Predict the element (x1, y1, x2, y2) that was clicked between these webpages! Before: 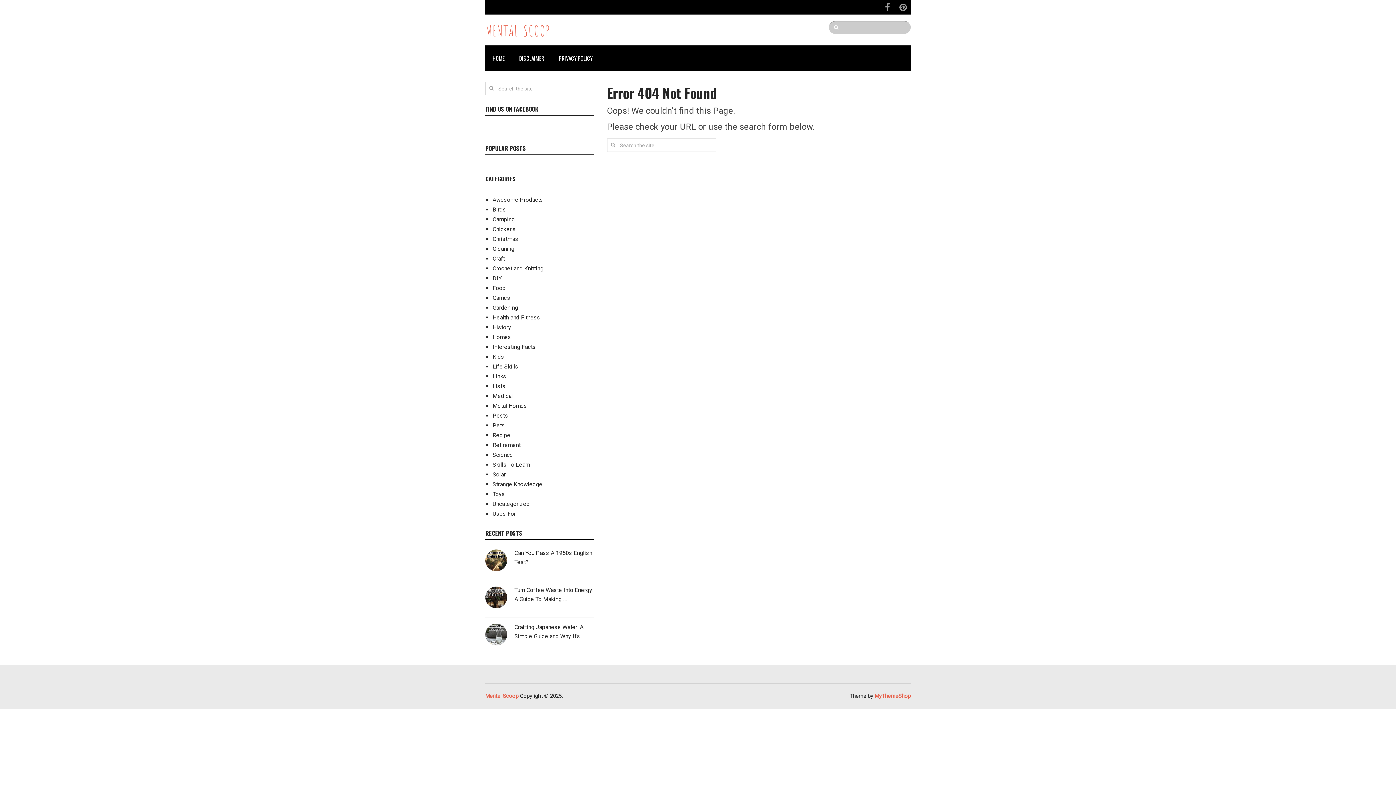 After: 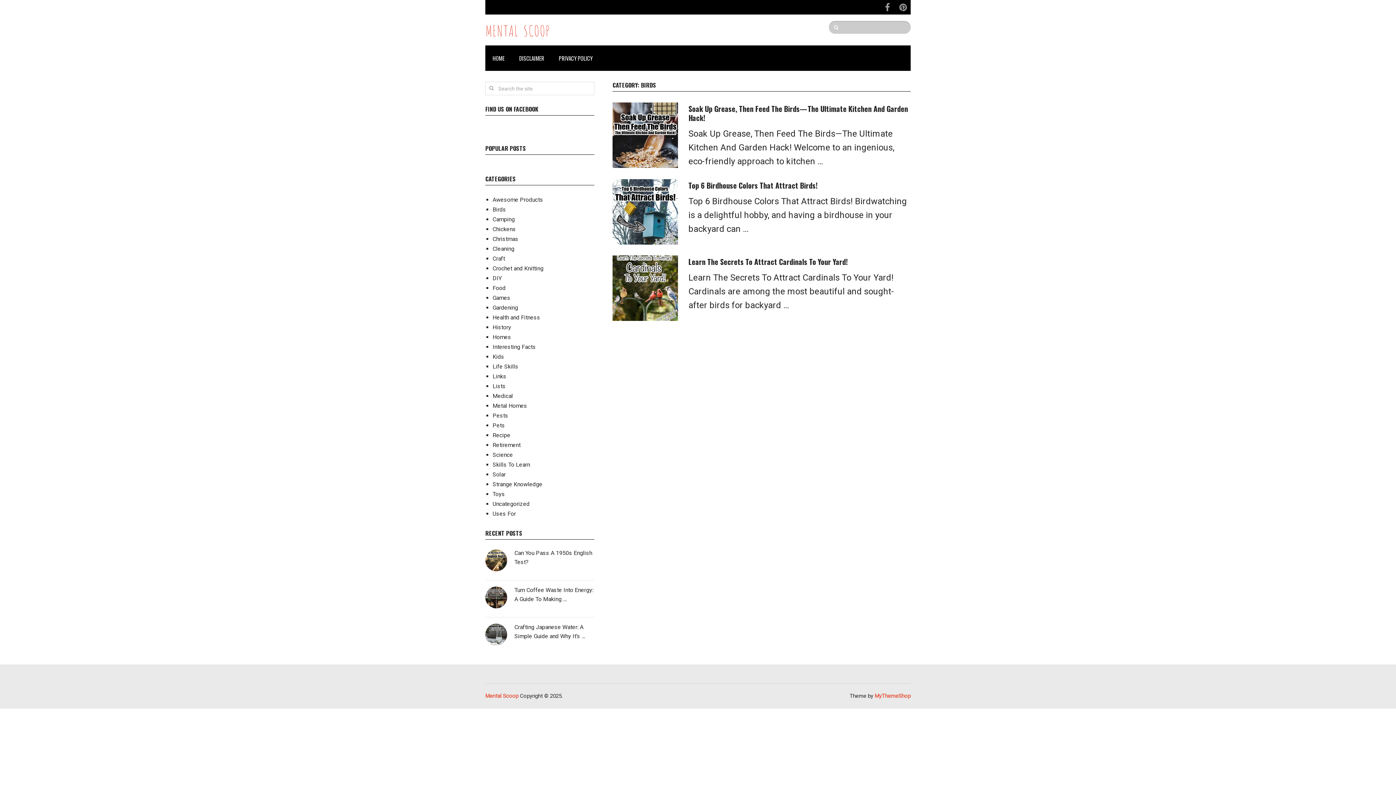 Action: bbox: (492, 206, 506, 213) label: Birds